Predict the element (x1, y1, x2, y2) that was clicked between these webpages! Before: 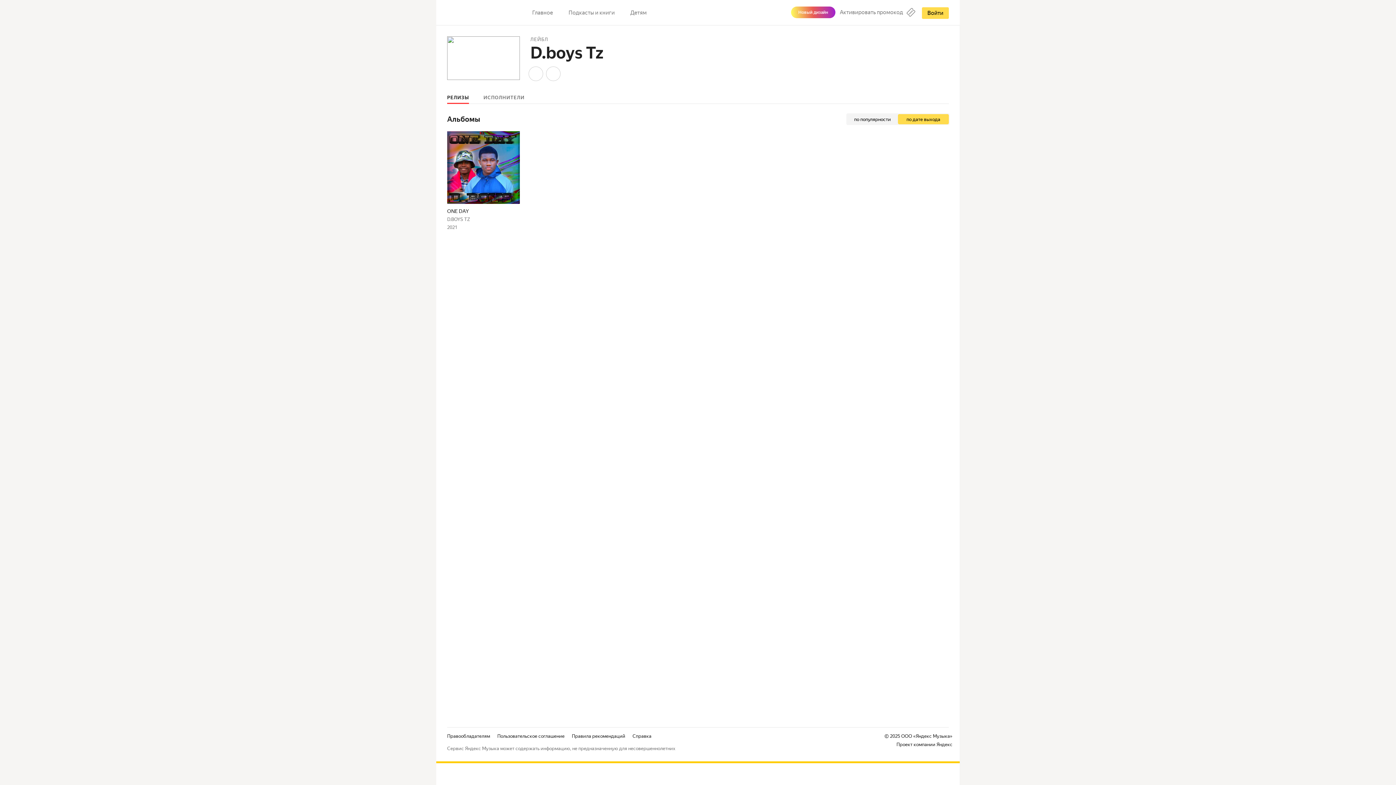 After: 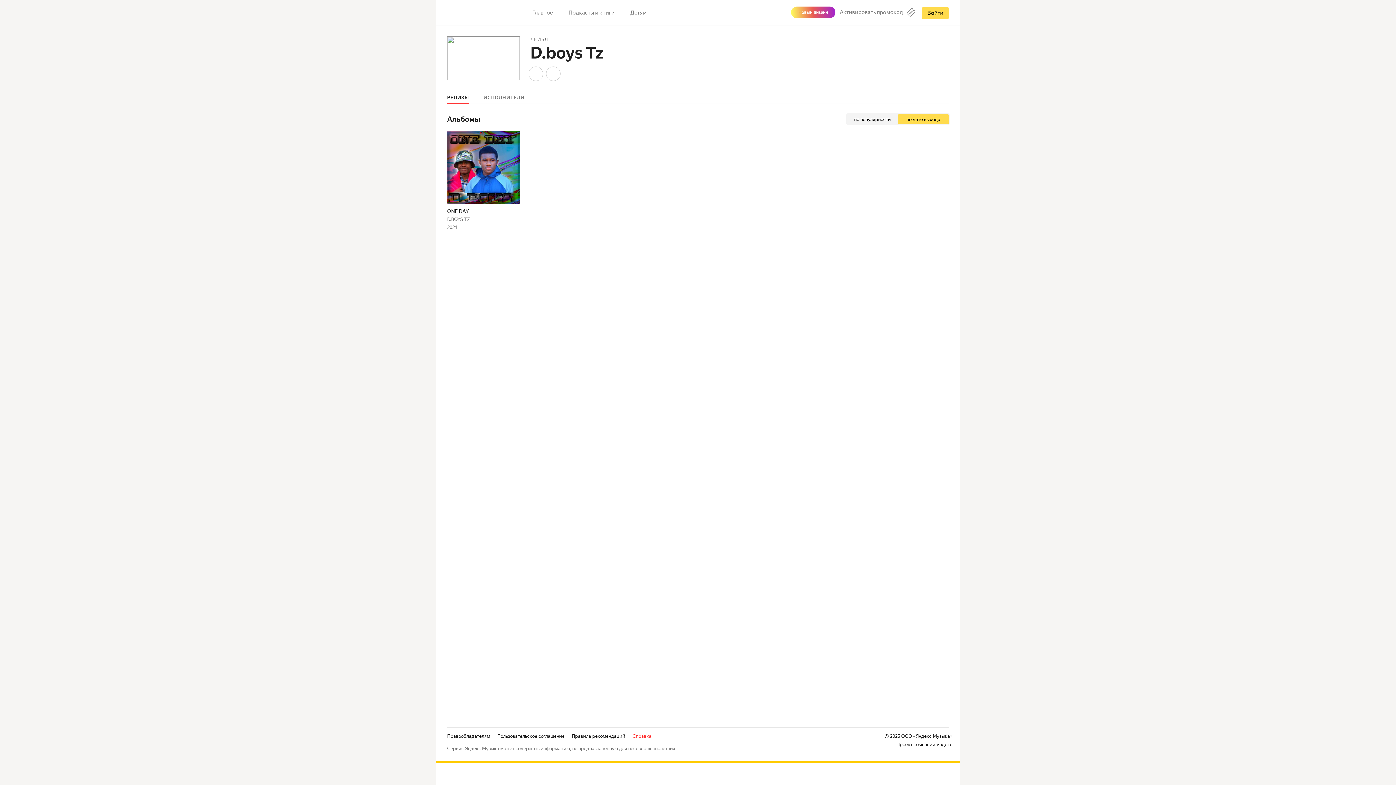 Action: bbox: (632, 733, 651, 739) label: Справка